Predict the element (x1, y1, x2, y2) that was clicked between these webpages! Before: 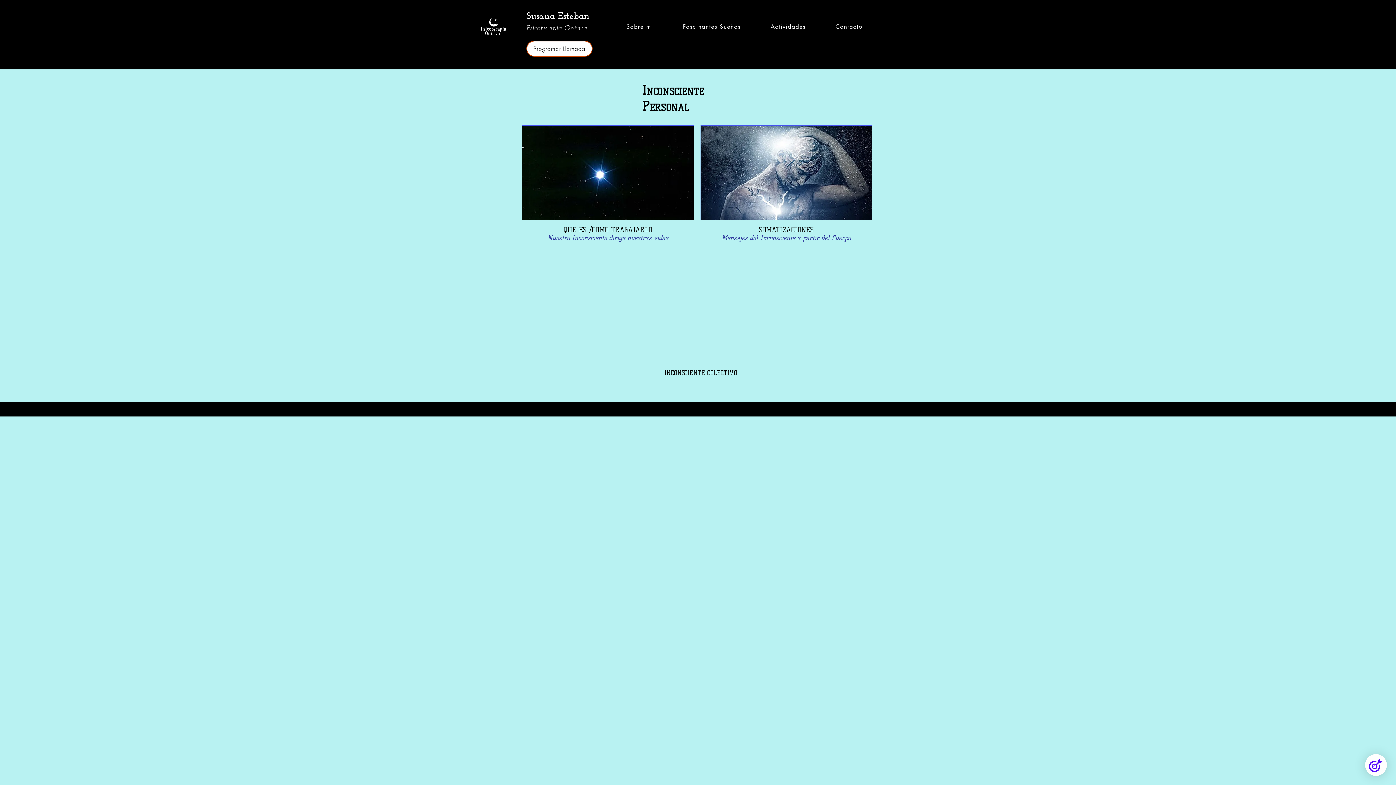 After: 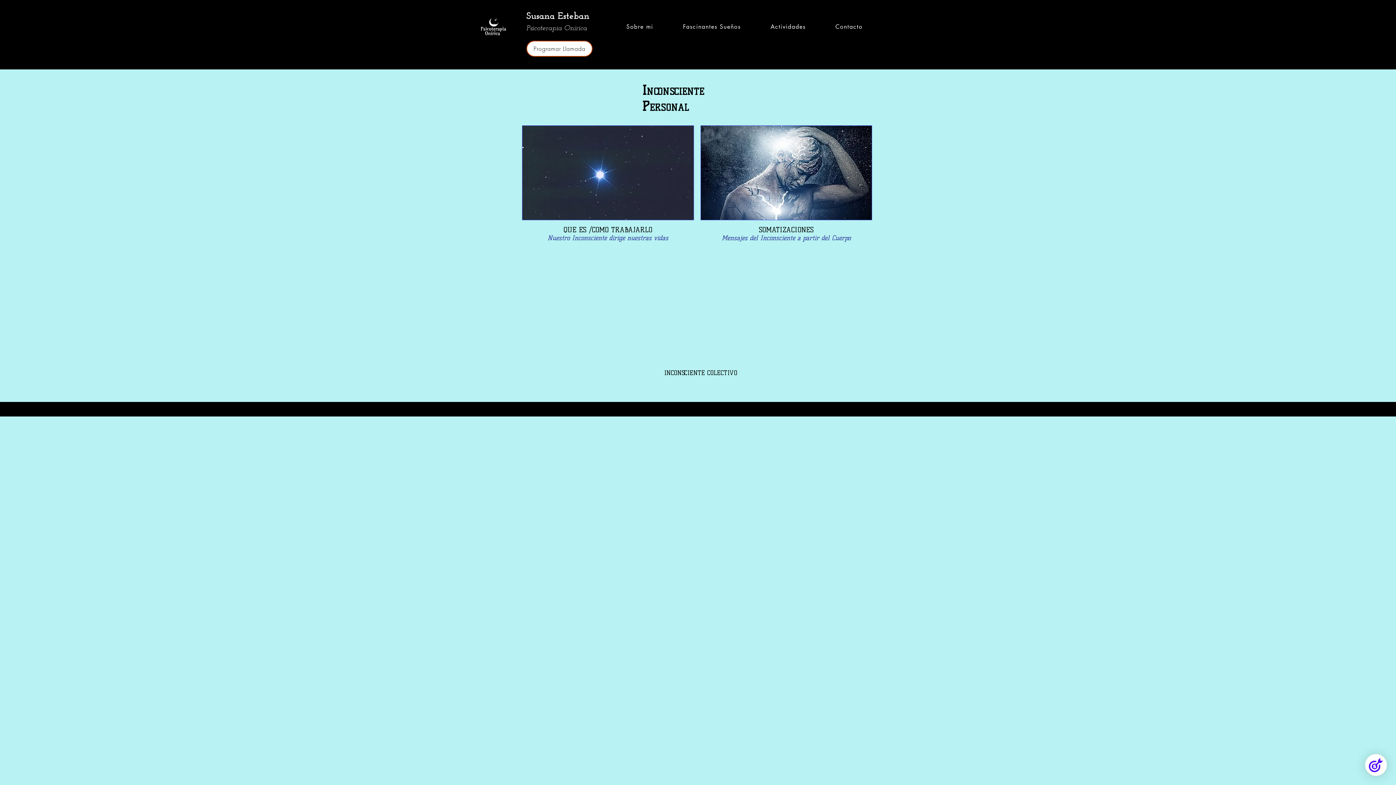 Action: bbox: (522, 125, 694, 257) label: QUE ES /COMO TRABAJARLO

Nuestro Inconsciente dirige nuestras vidas